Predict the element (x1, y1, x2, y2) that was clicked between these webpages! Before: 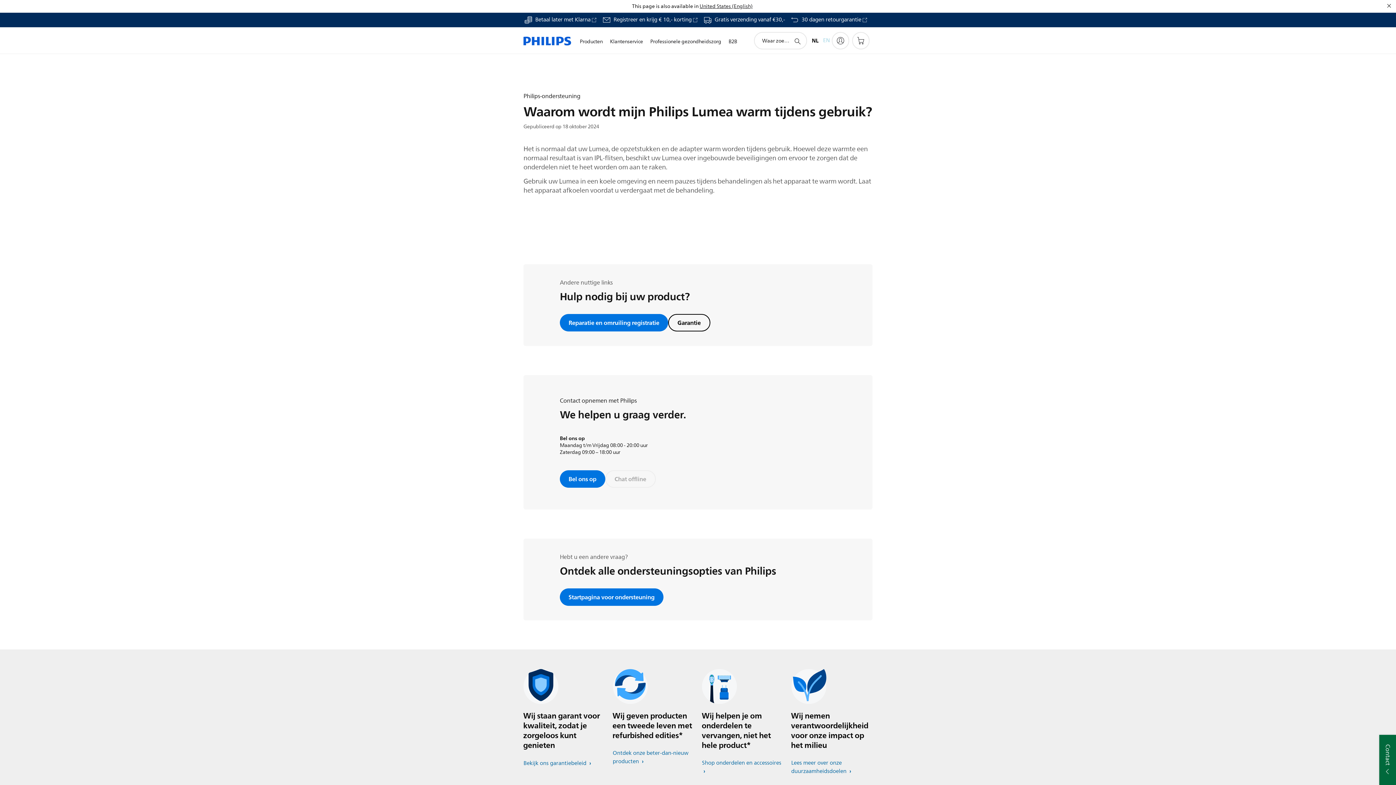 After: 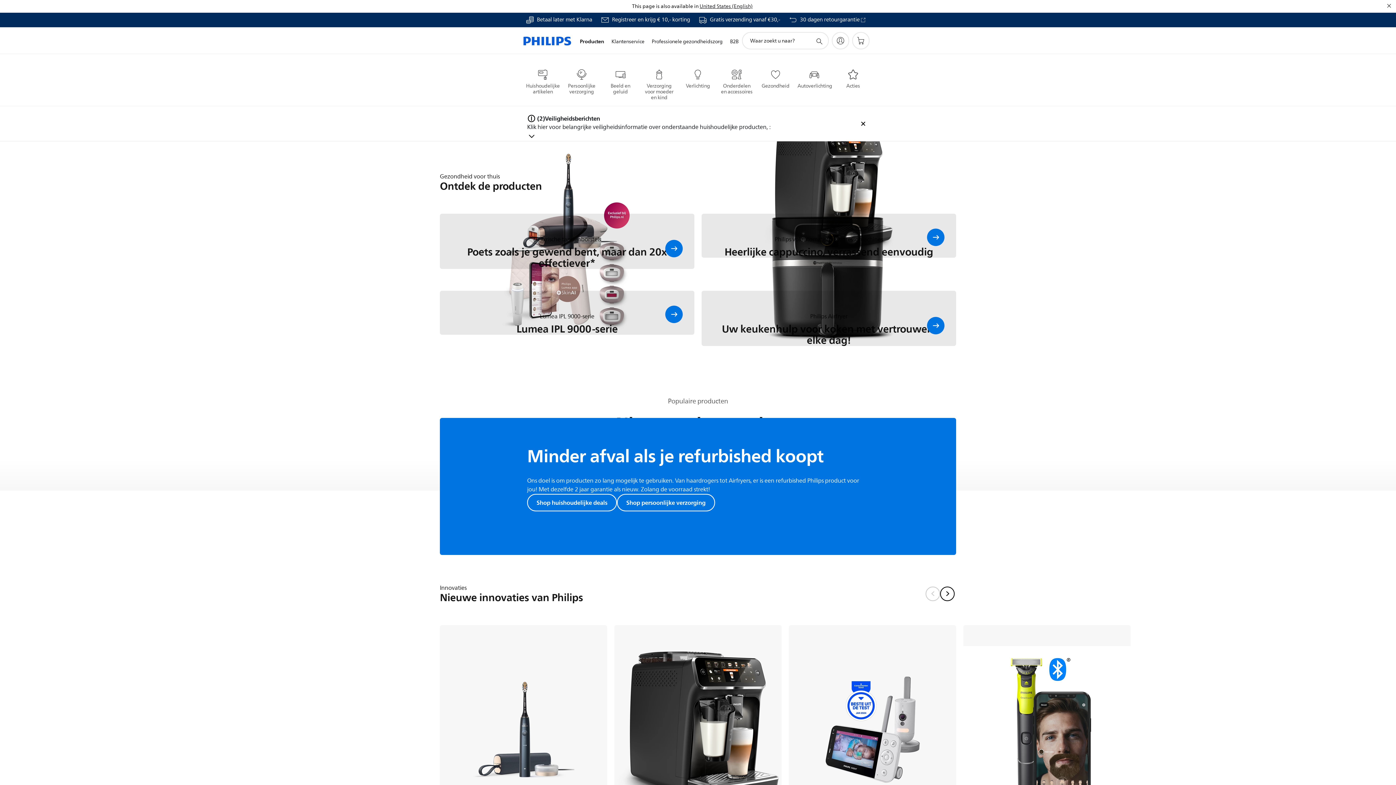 Action: bbox: (523, 27, 571, 54)